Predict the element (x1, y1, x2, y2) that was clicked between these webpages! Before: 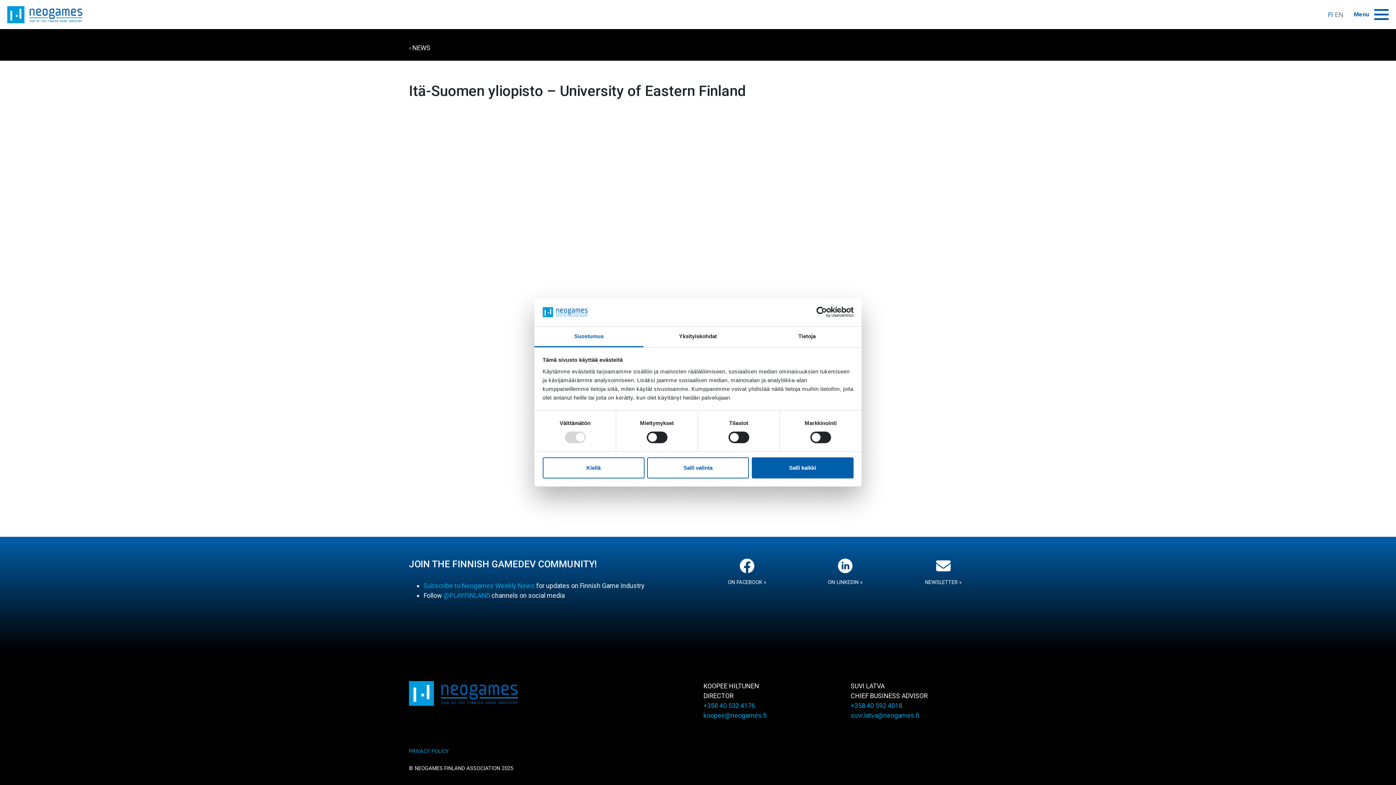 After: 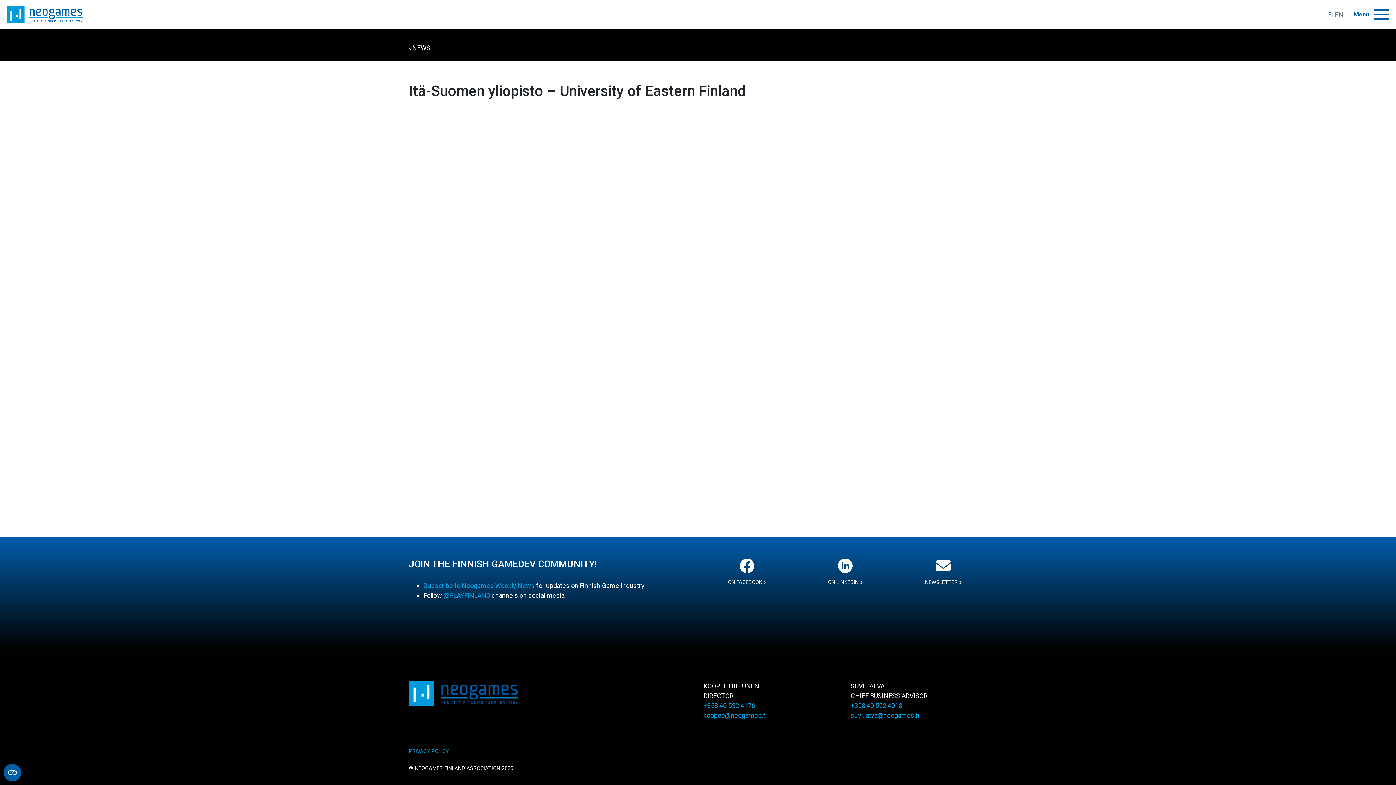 Action: bbox: (542, 457, 644, 478) label: Kiellä